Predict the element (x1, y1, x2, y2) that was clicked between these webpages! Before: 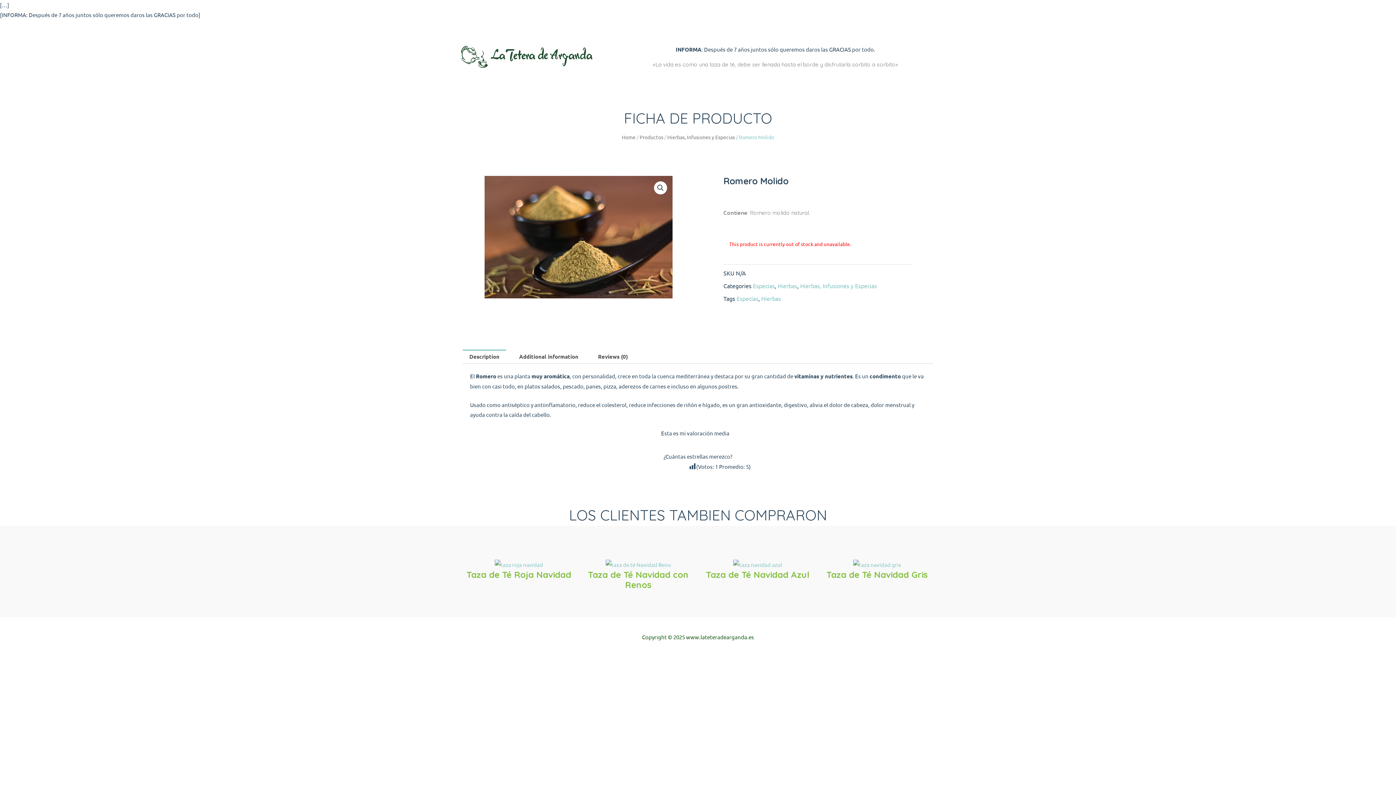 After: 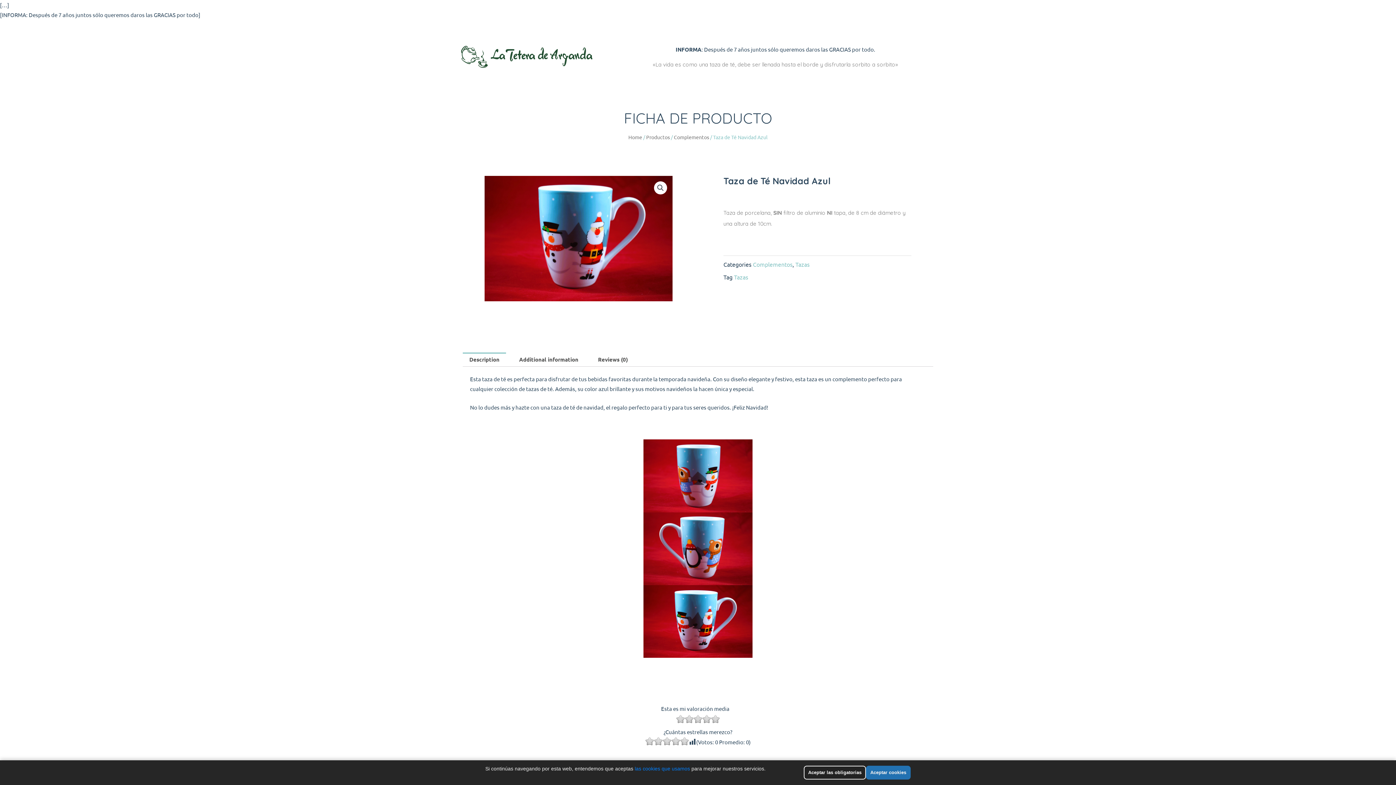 Action: bbox: (733, 560, 782, 567)